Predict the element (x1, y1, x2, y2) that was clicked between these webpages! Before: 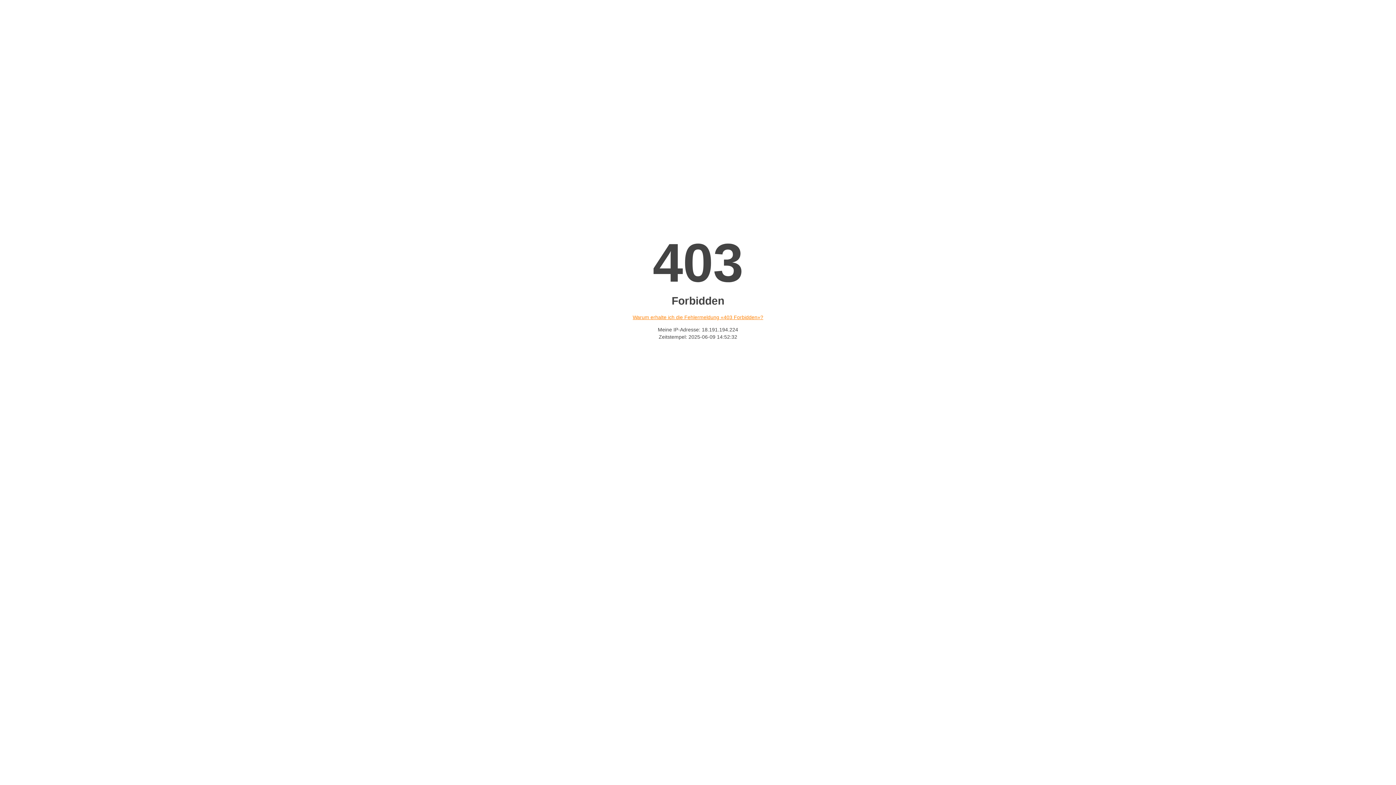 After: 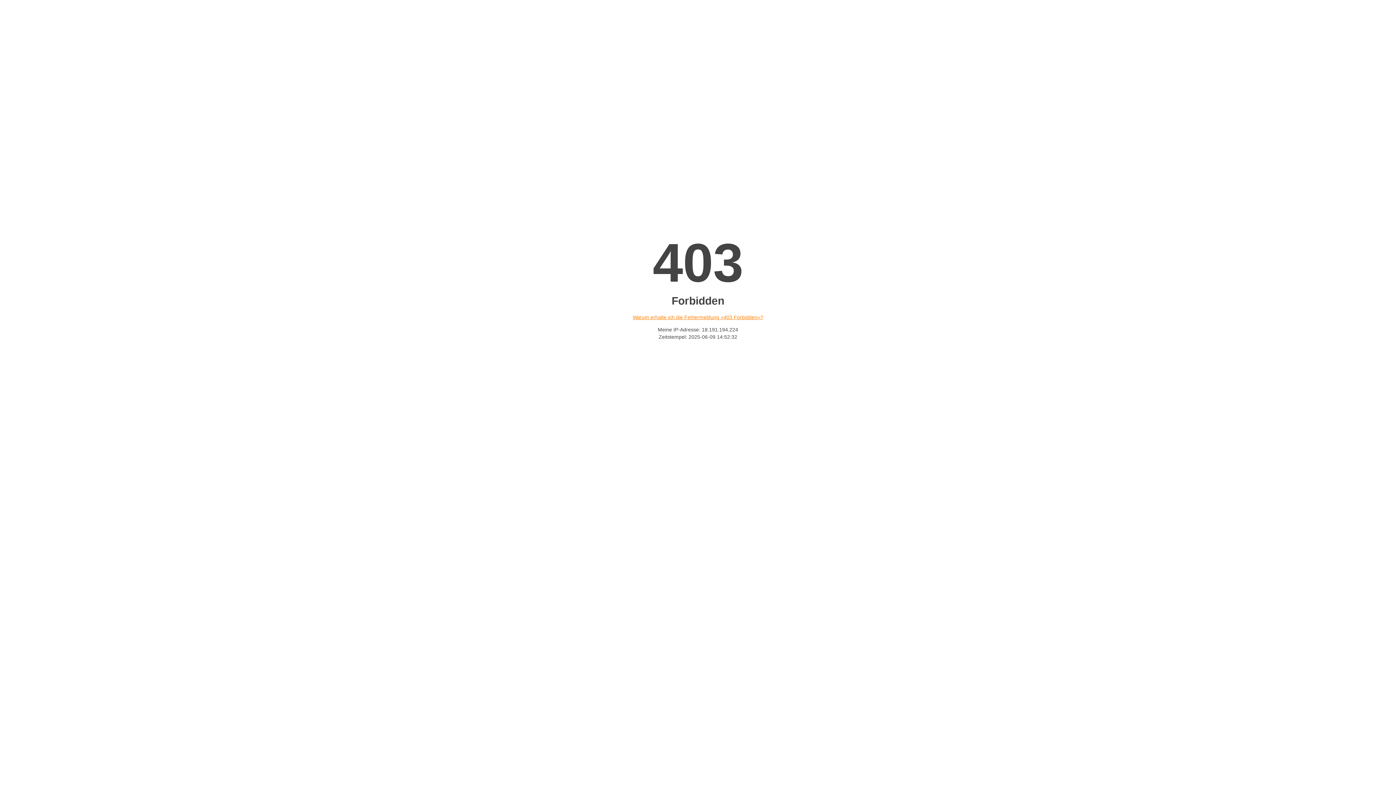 Action: bbox: (632, 314, 763, 320) label: Warum erhalte ich die Fehlermeldung «403 Forbidden»?